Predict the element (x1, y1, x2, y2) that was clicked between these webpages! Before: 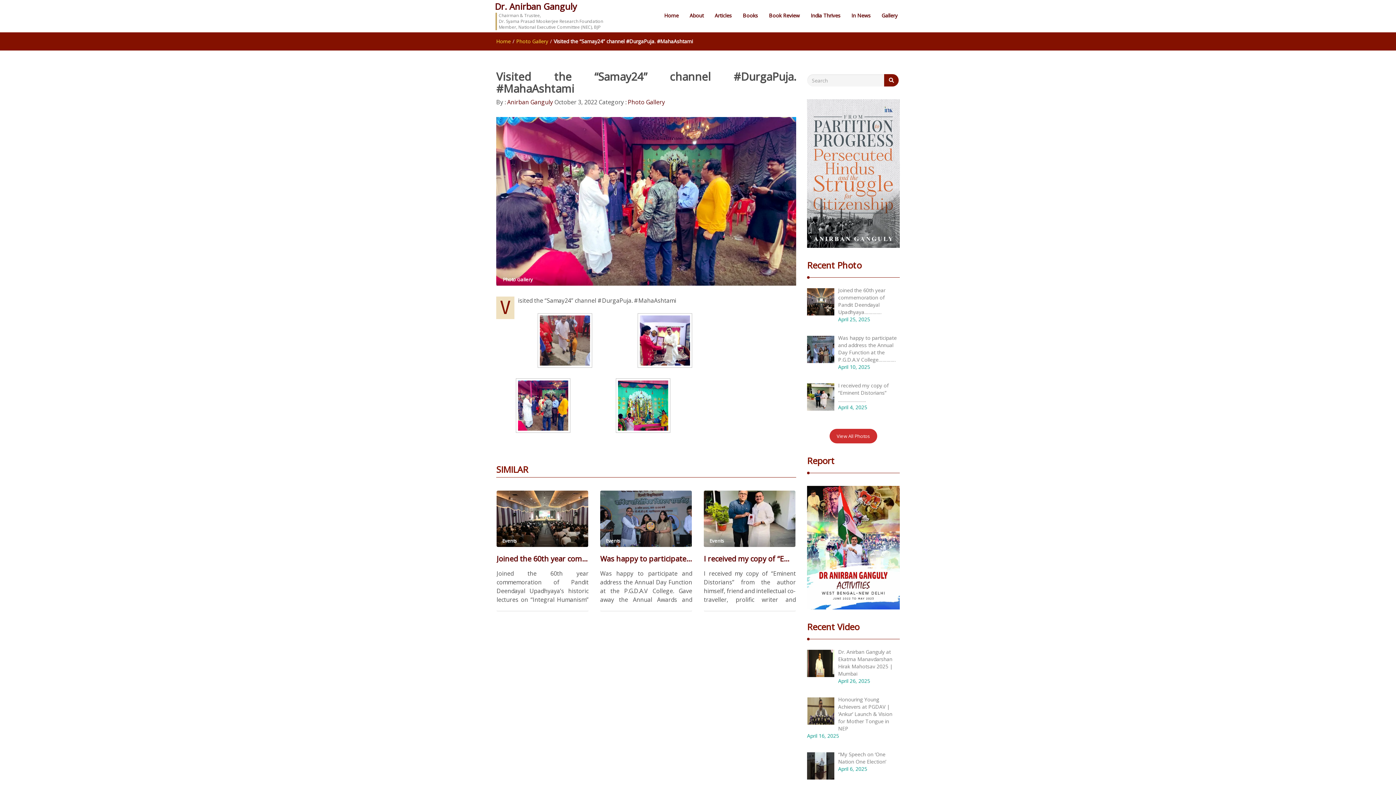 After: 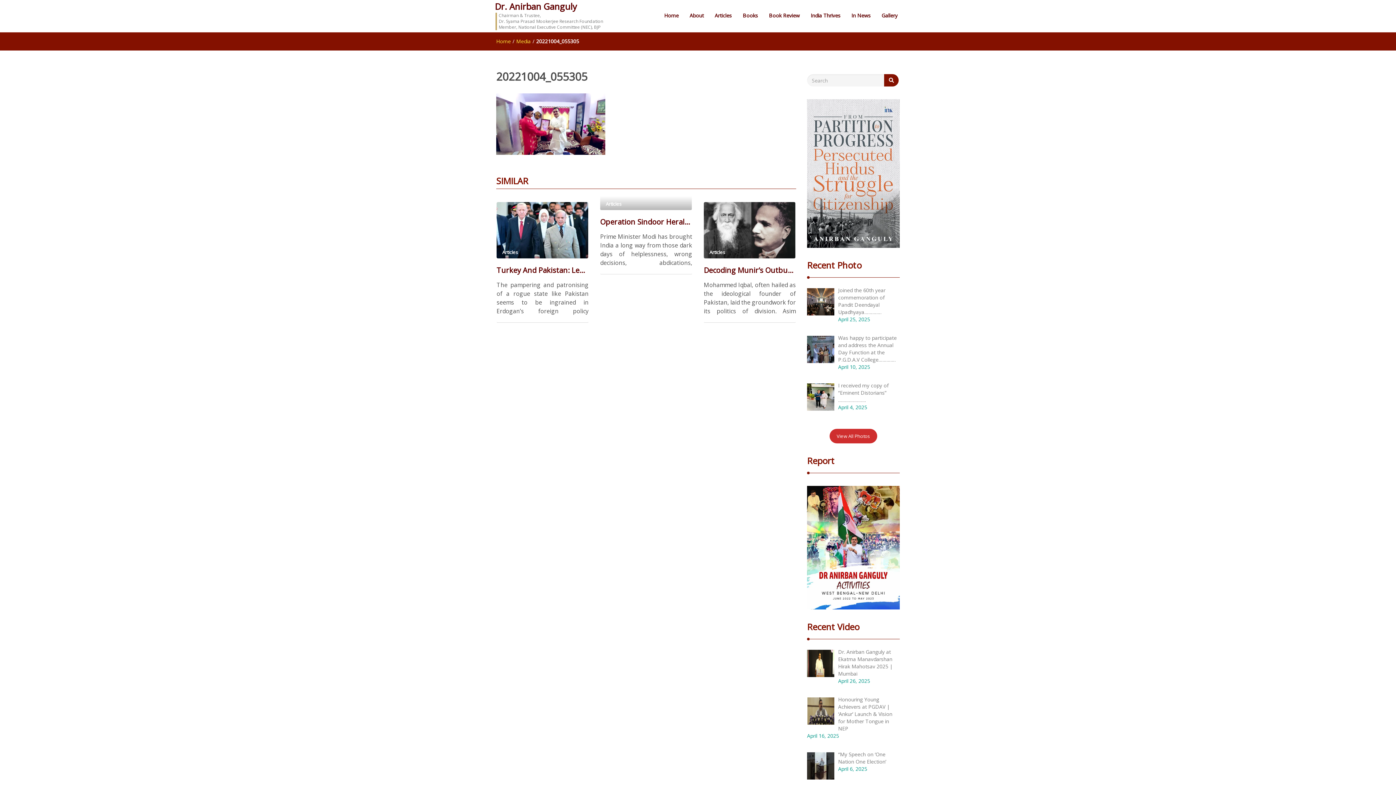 Action: bbox: (618, 313, 712, 368)